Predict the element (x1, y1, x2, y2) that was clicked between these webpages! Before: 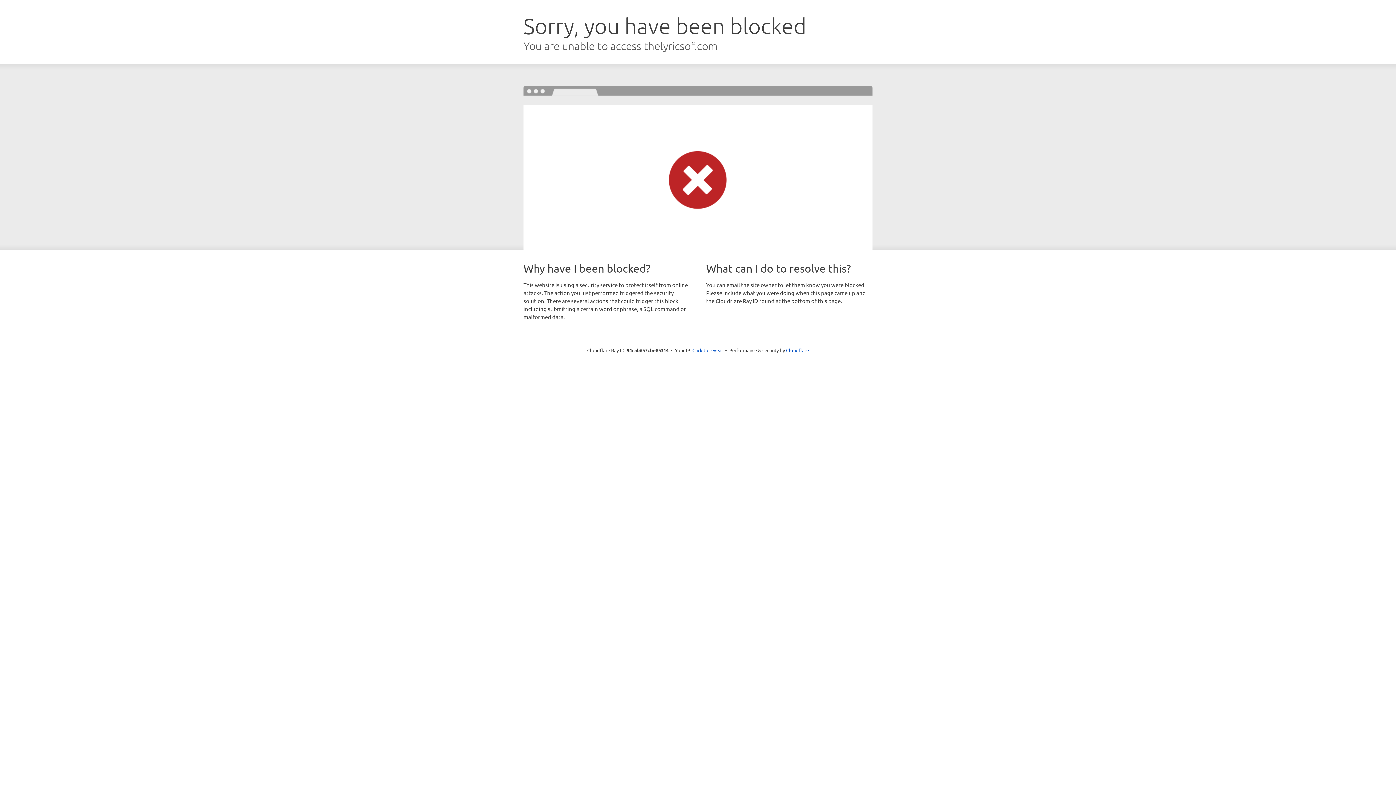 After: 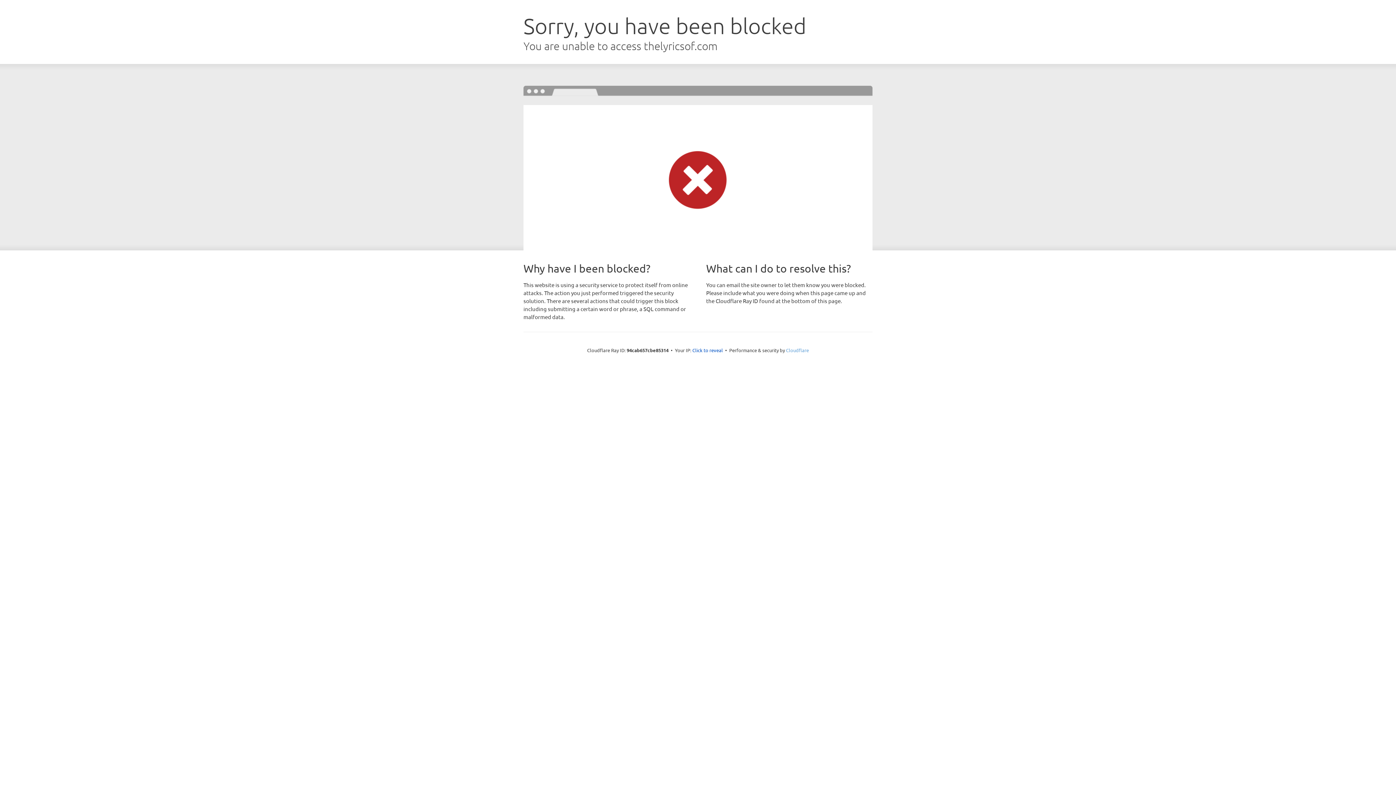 Action: label: Cloudflare bbox: (786, 347, 809, 353)